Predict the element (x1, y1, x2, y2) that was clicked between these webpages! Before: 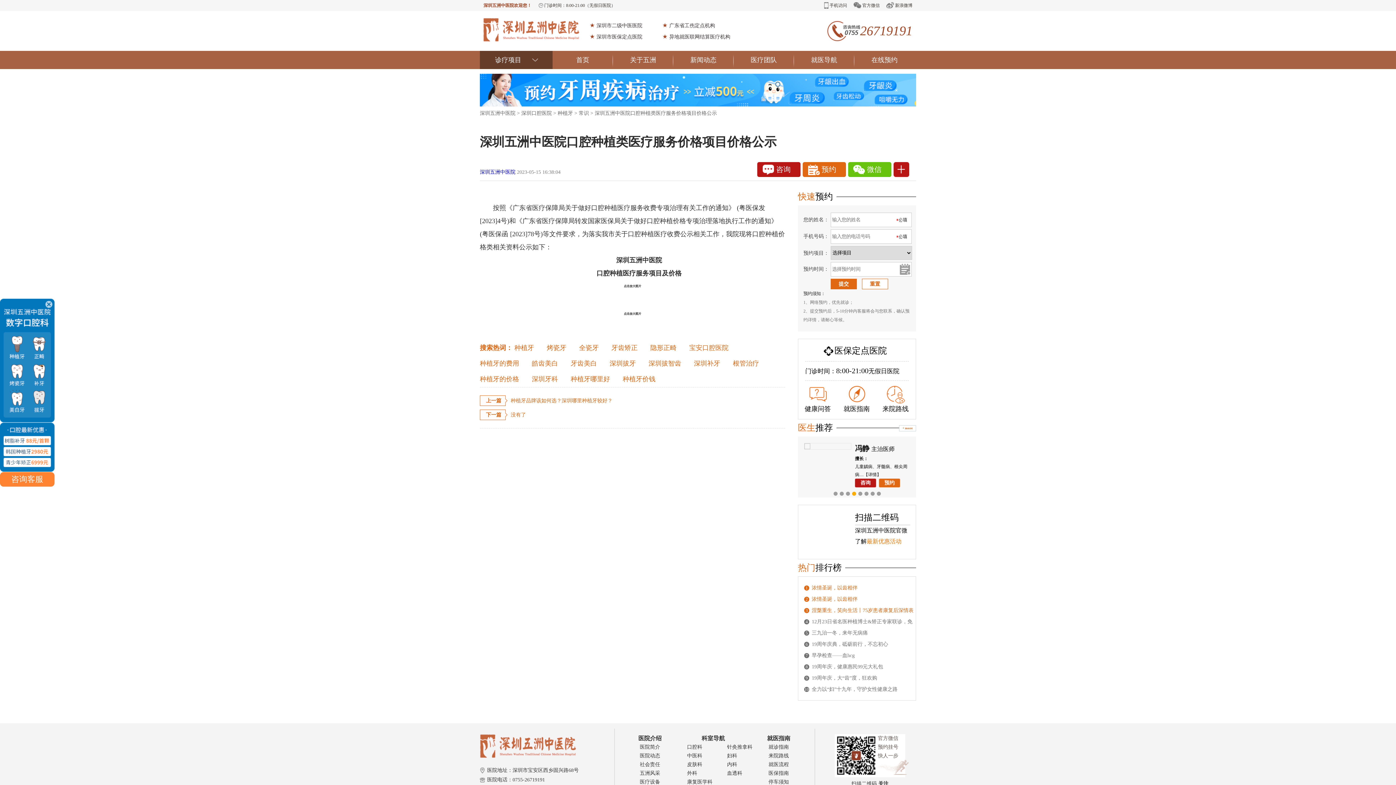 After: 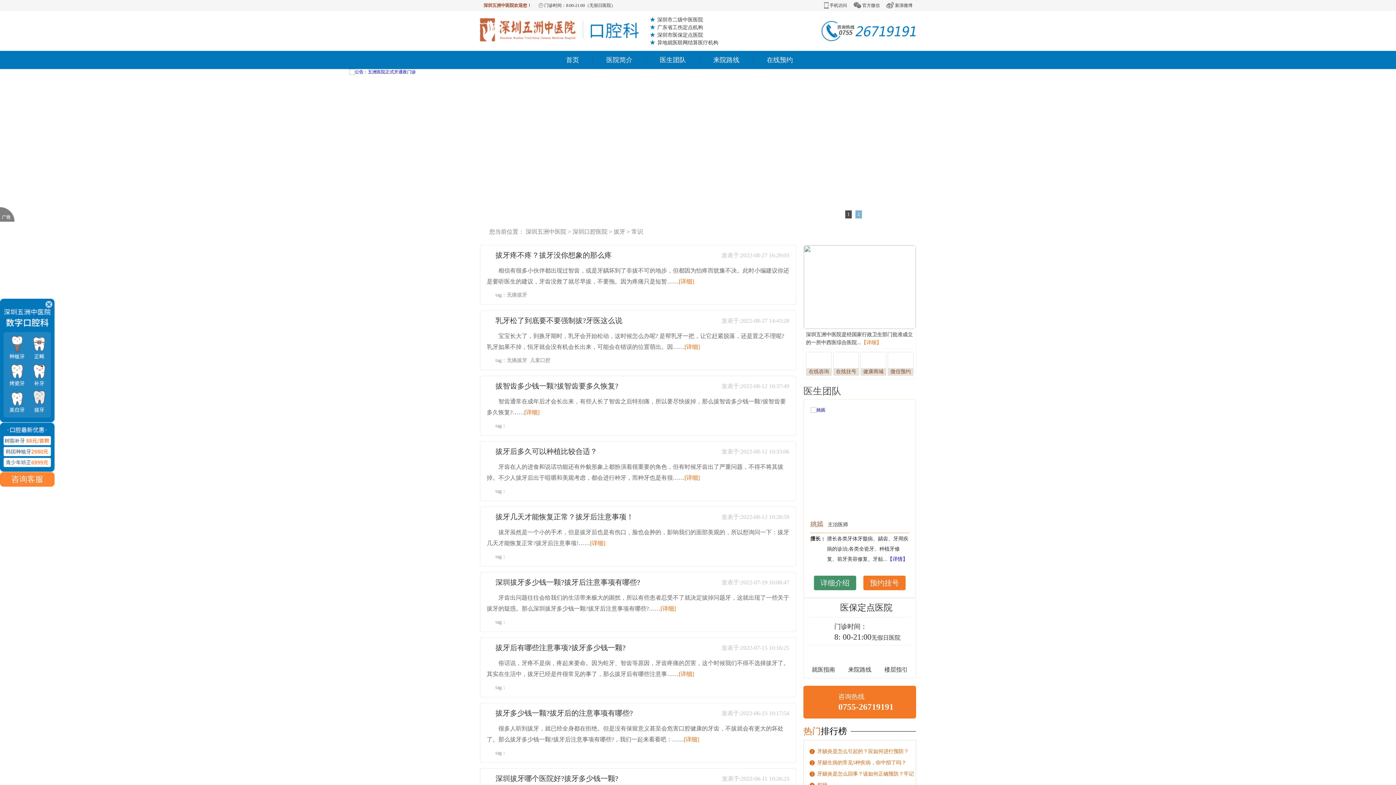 Action: bbox: (609, 356, 636, 371) label: 深圳拔牙